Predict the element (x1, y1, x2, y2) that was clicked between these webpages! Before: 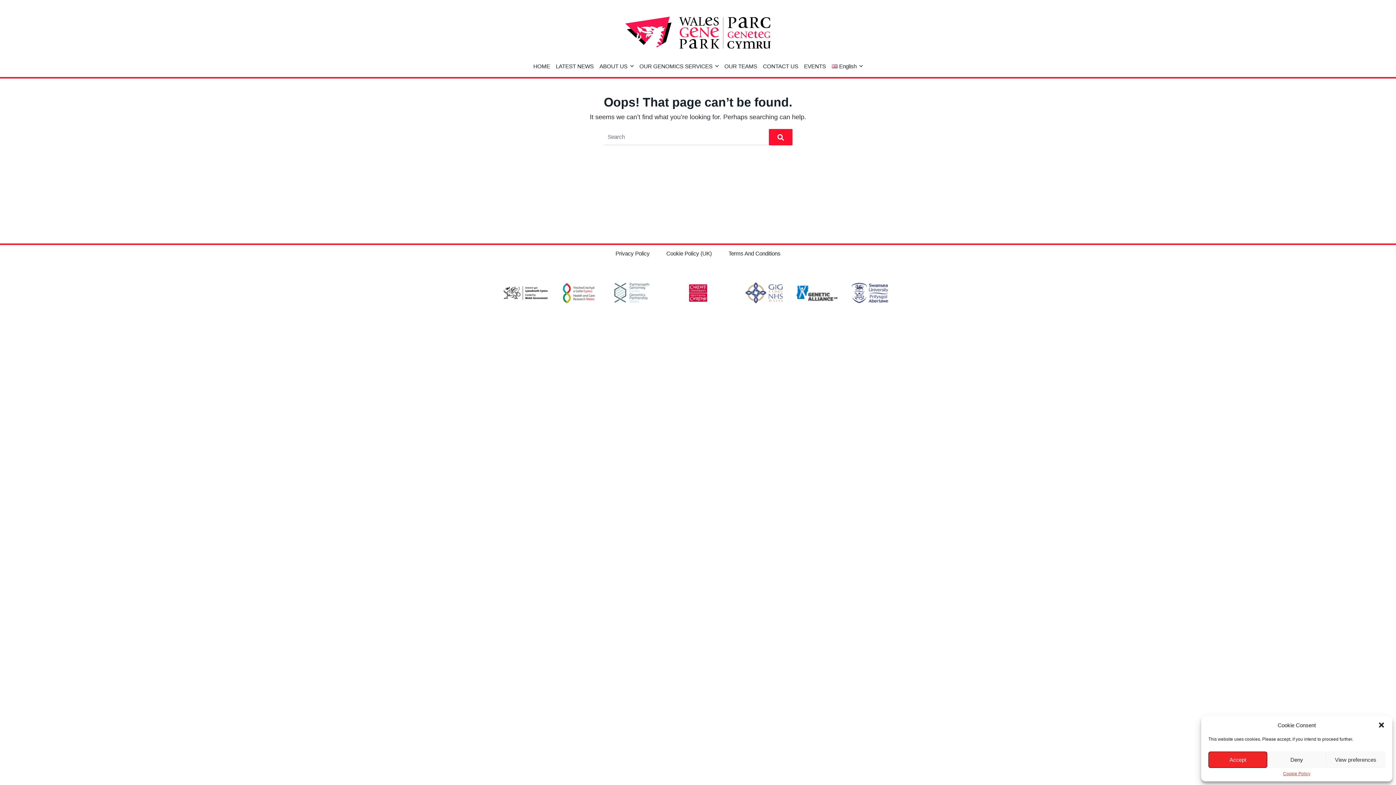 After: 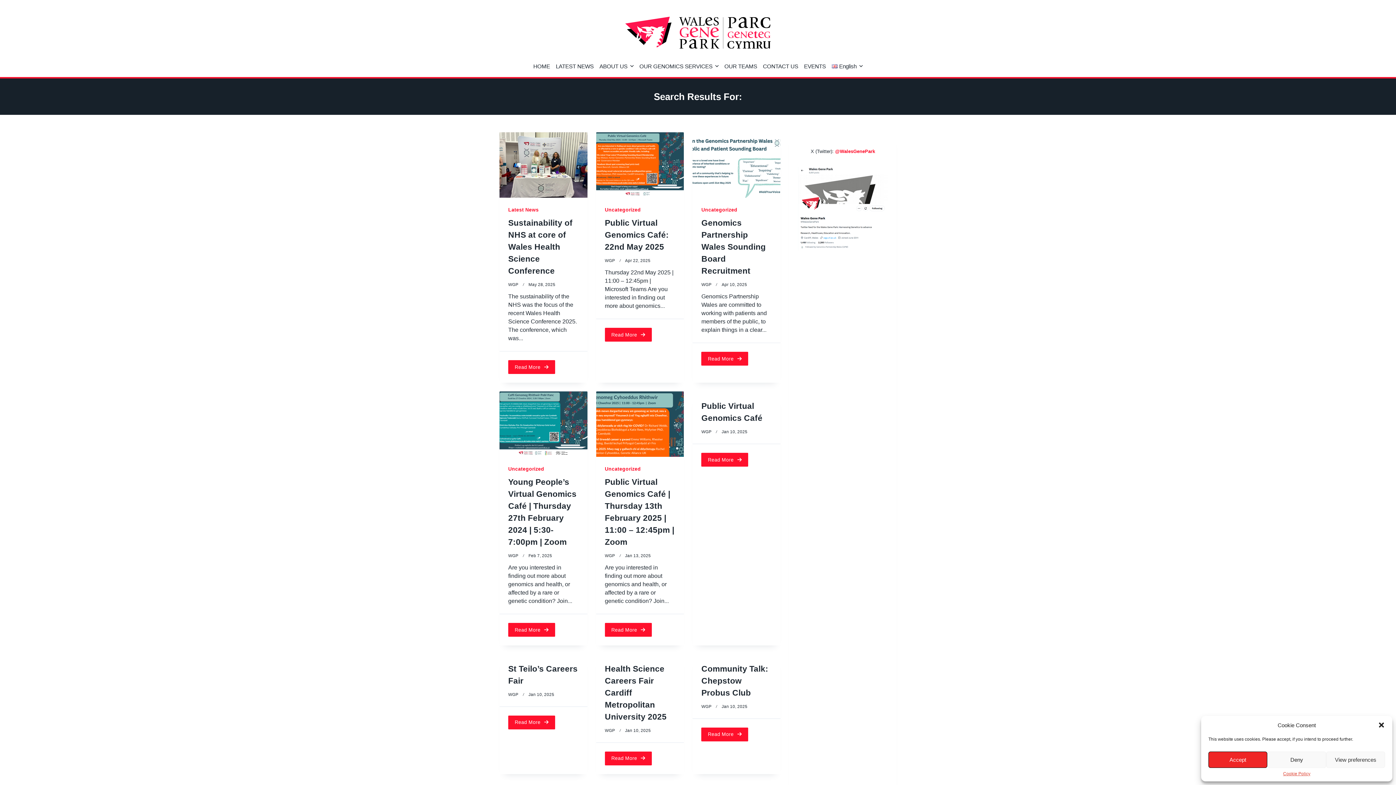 Action: bbox: (769, 129, 792, 145)